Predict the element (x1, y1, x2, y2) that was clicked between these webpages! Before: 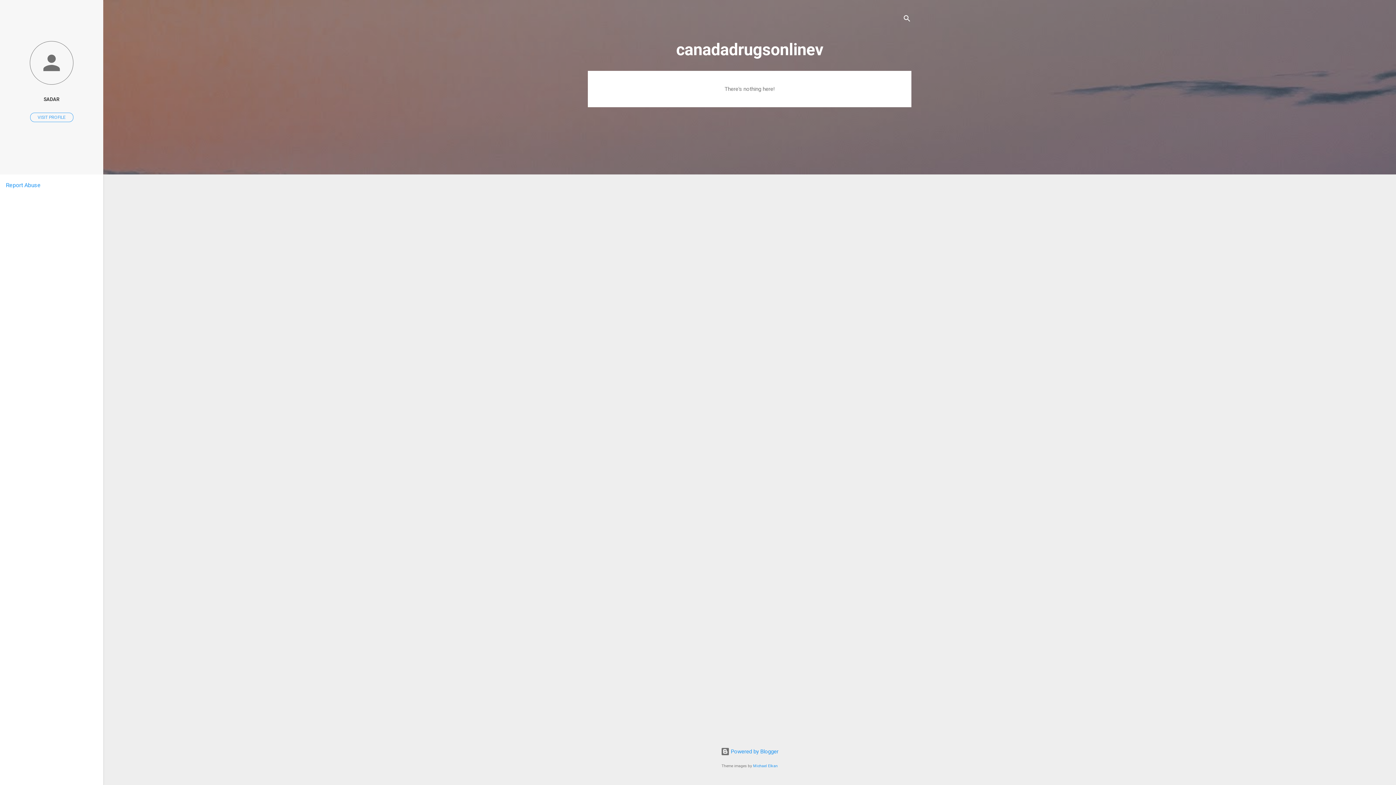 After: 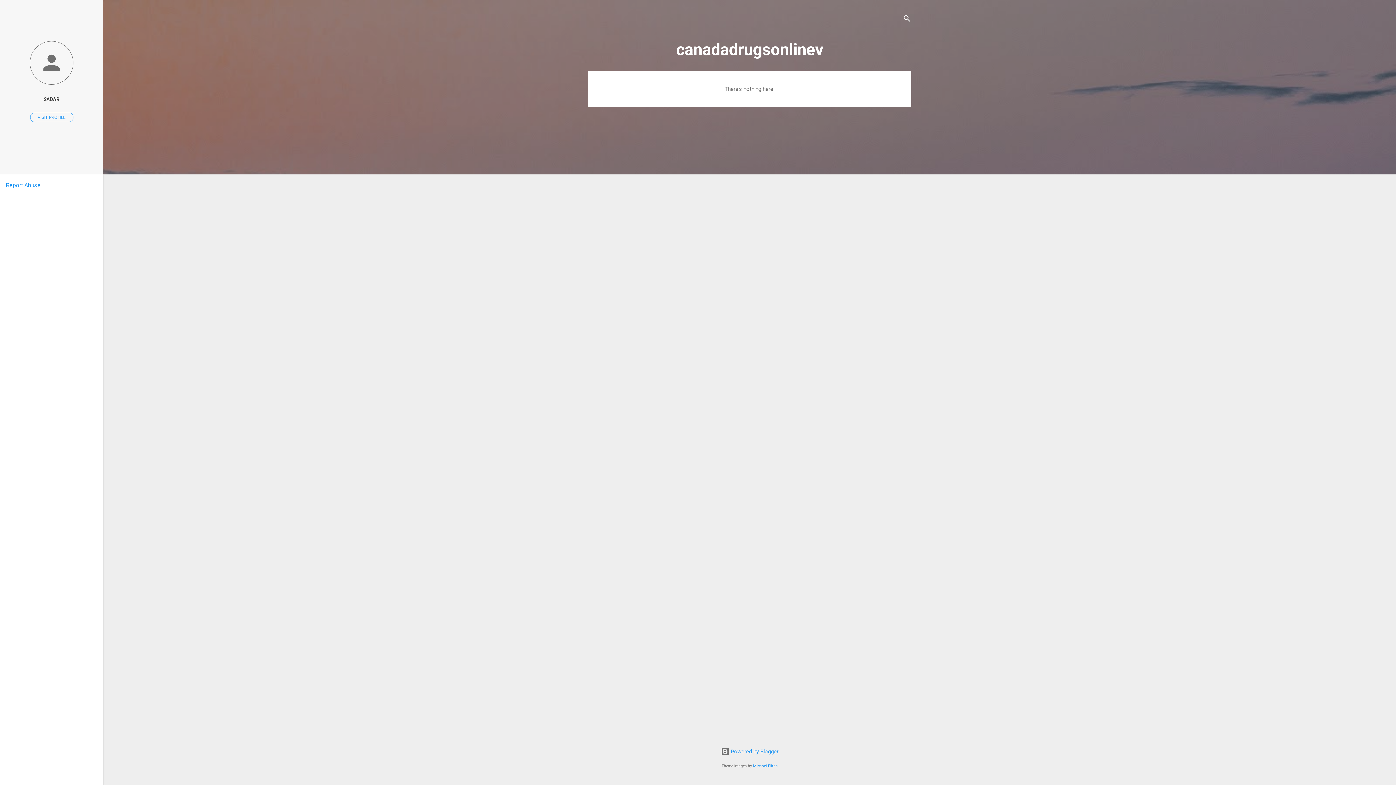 Action: label: Report Abuse bbox: (5, 181, 40, 188)